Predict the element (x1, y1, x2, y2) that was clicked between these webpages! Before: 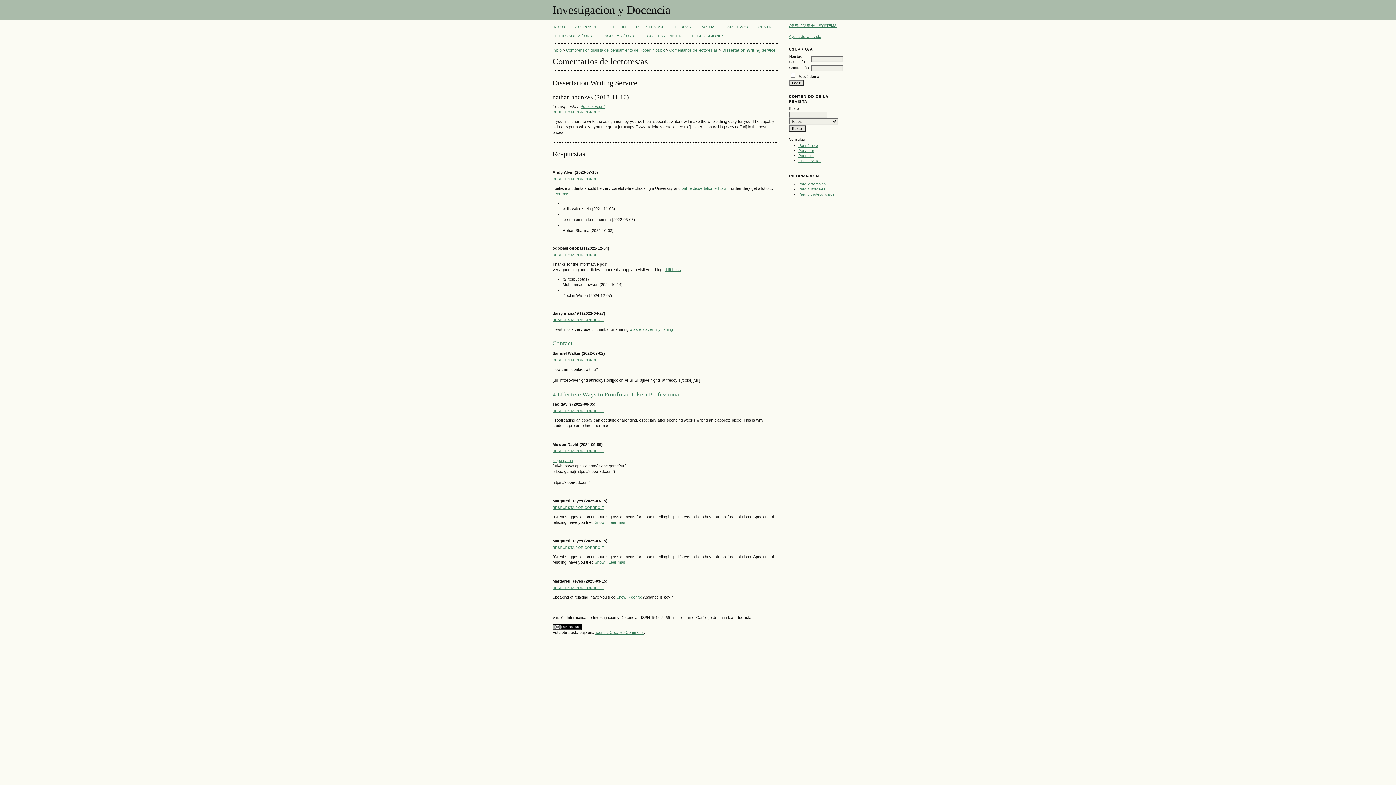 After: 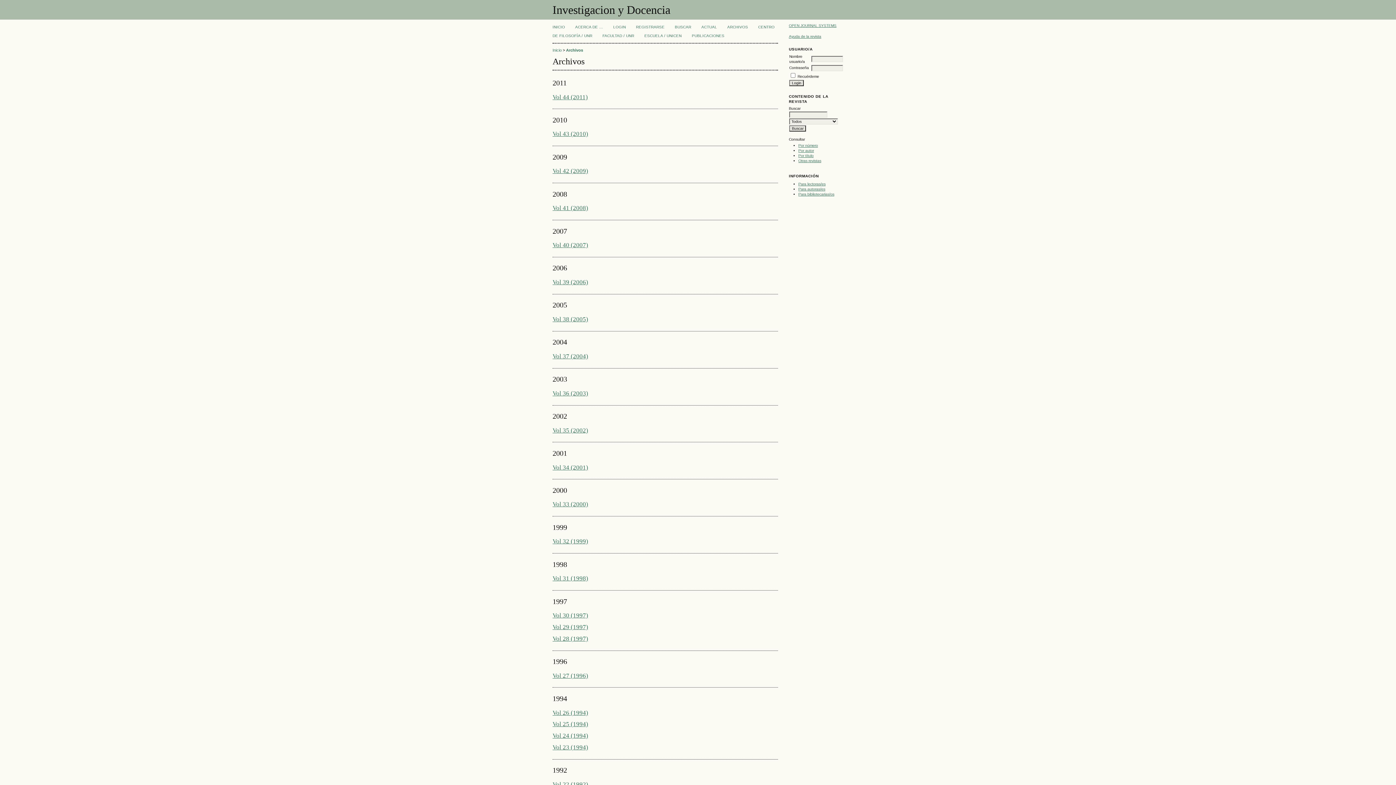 Action: label: ARCHIVOS bbox: (727, 25, 748, 29)